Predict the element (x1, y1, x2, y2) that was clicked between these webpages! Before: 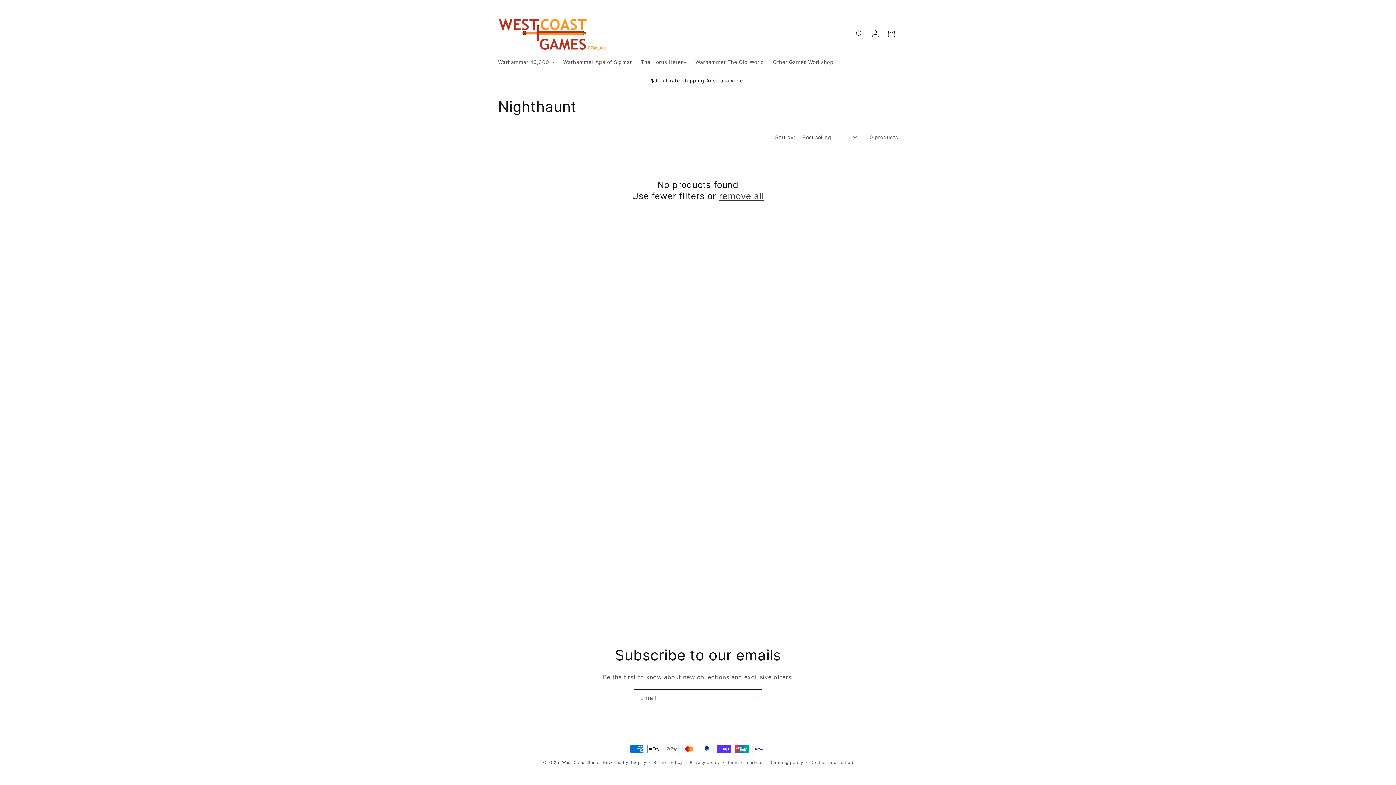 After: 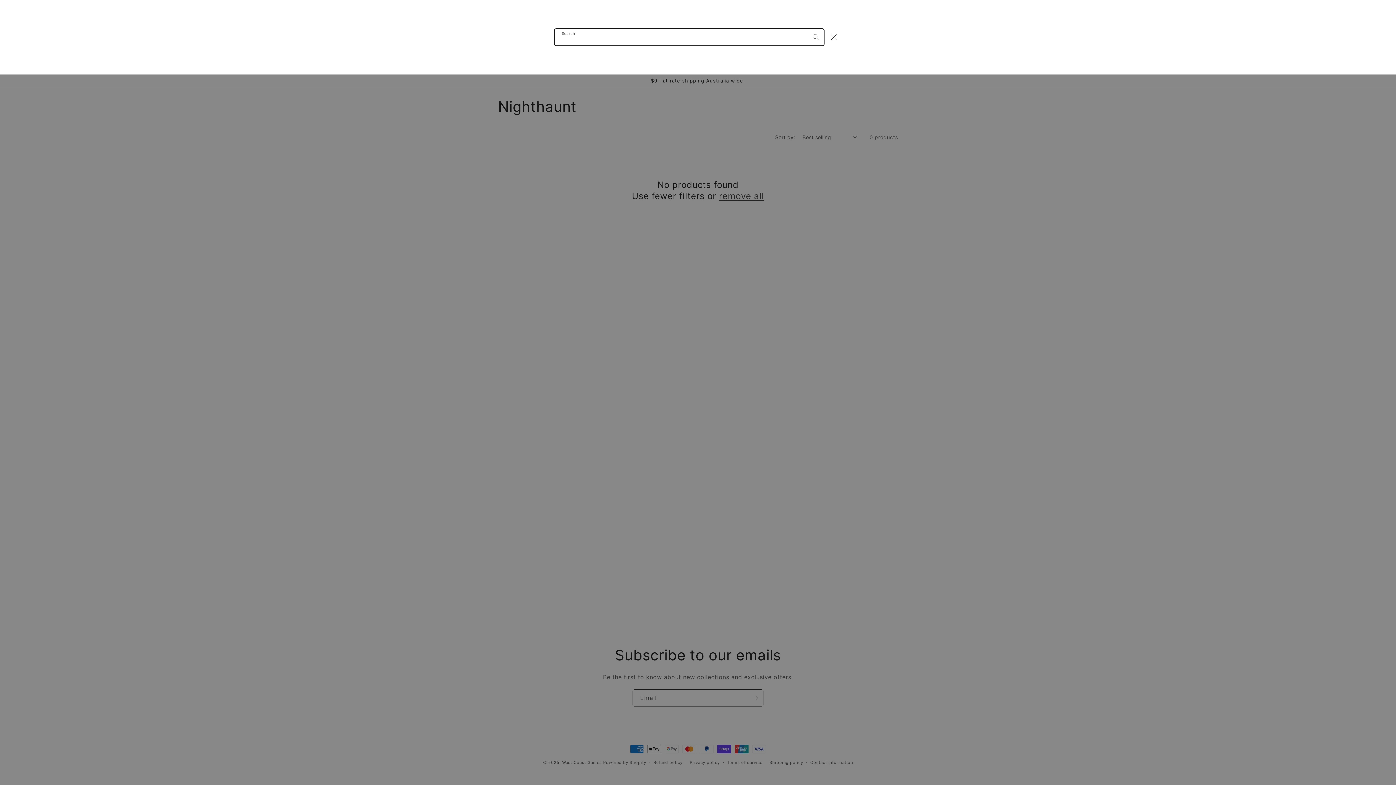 Action: bbox: (851, 25, 867, 41) label: Search